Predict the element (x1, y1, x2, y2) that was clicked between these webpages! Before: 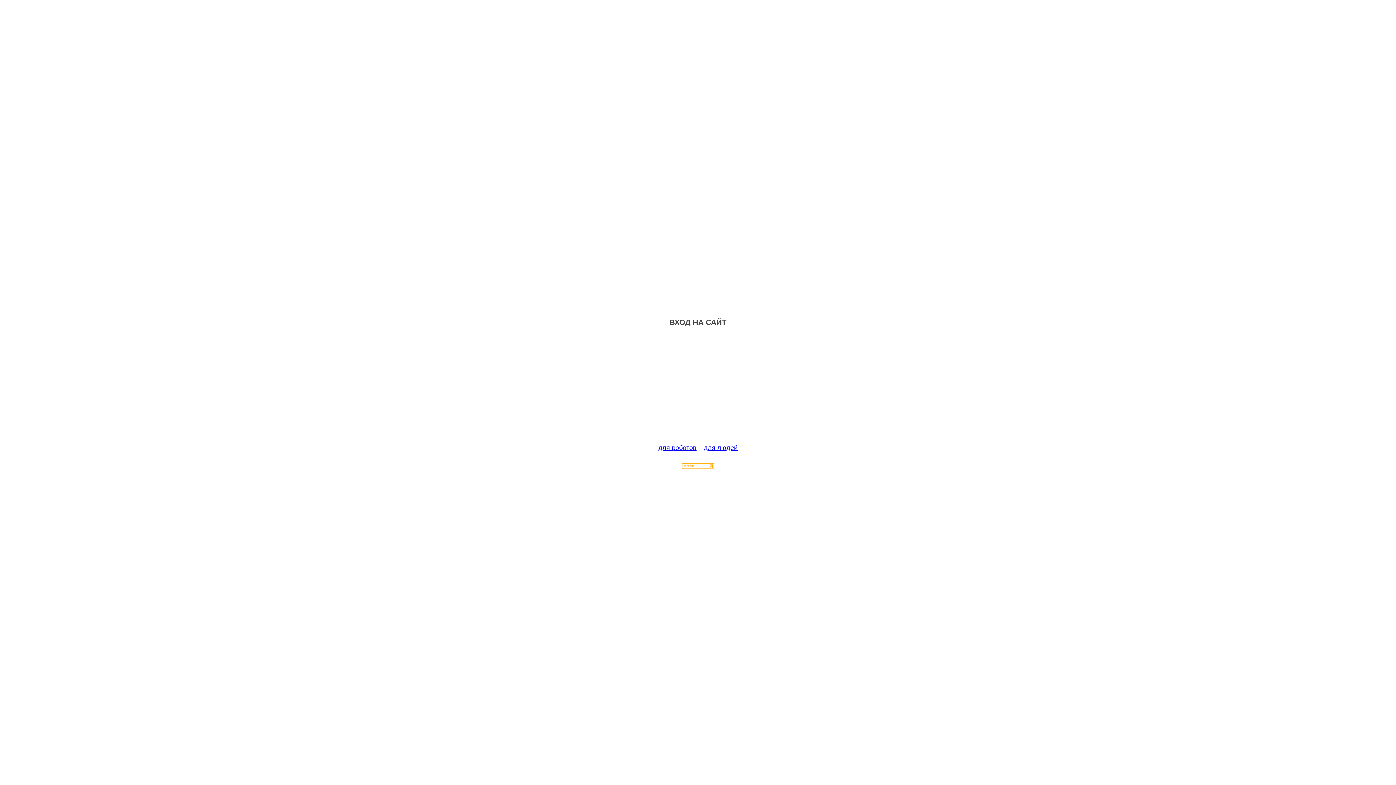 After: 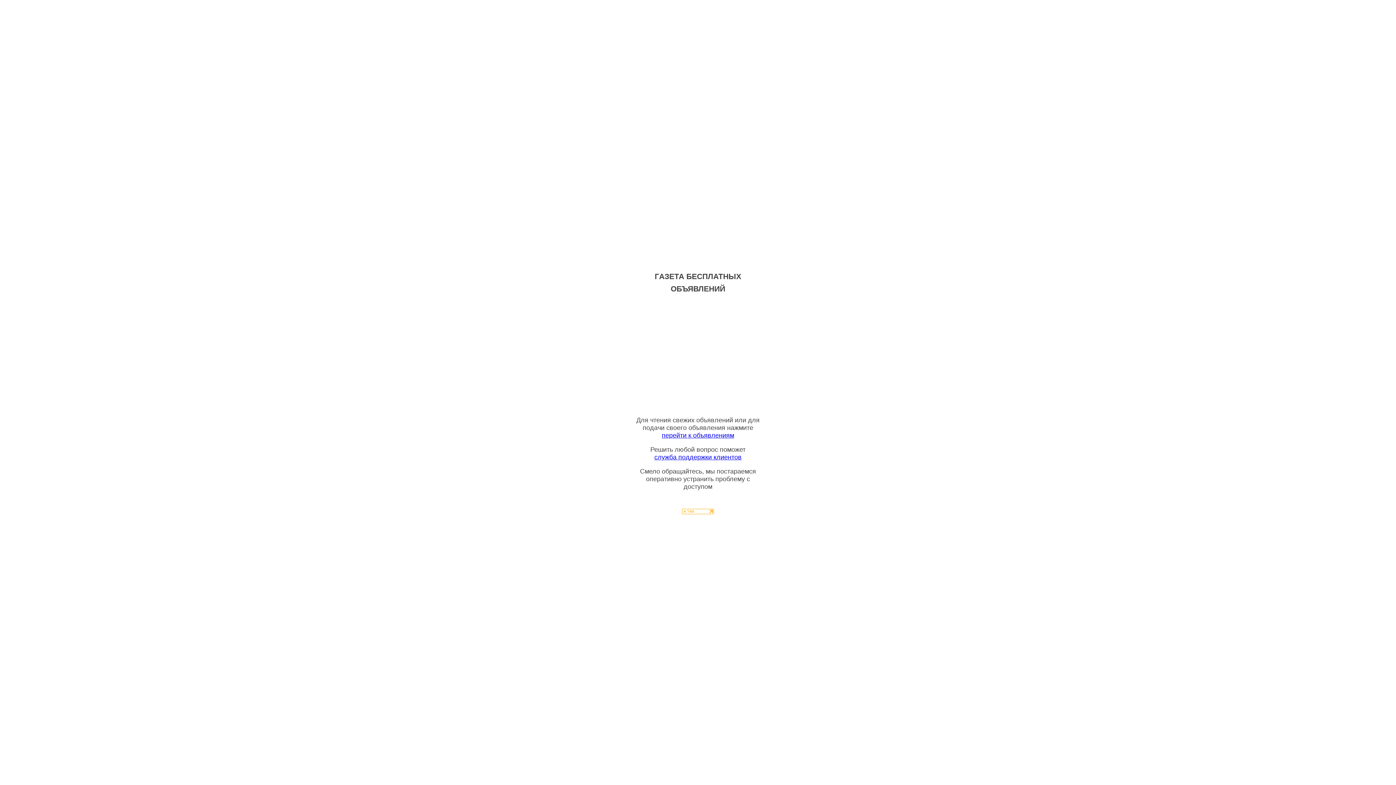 Action: bbox: (704, 444, 737, 451) label: для людей